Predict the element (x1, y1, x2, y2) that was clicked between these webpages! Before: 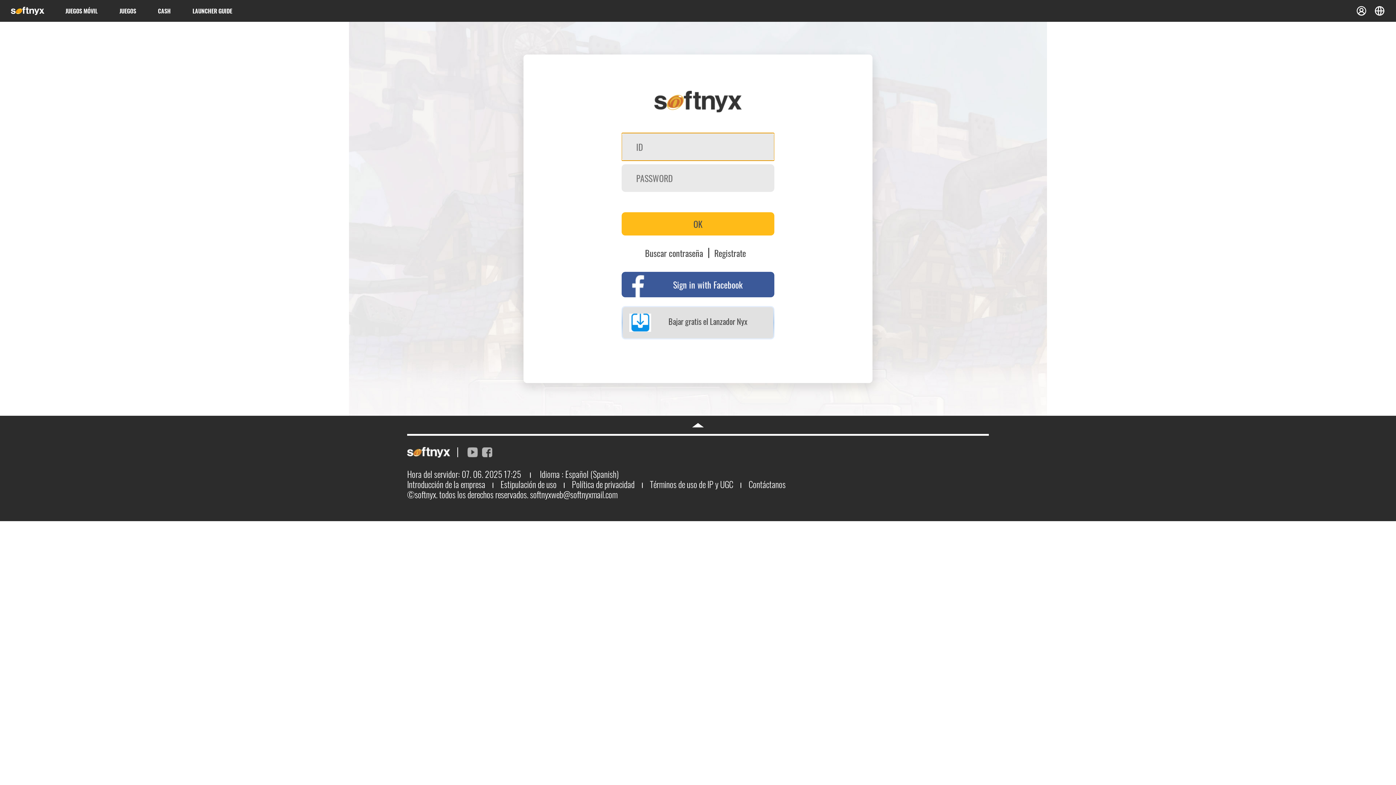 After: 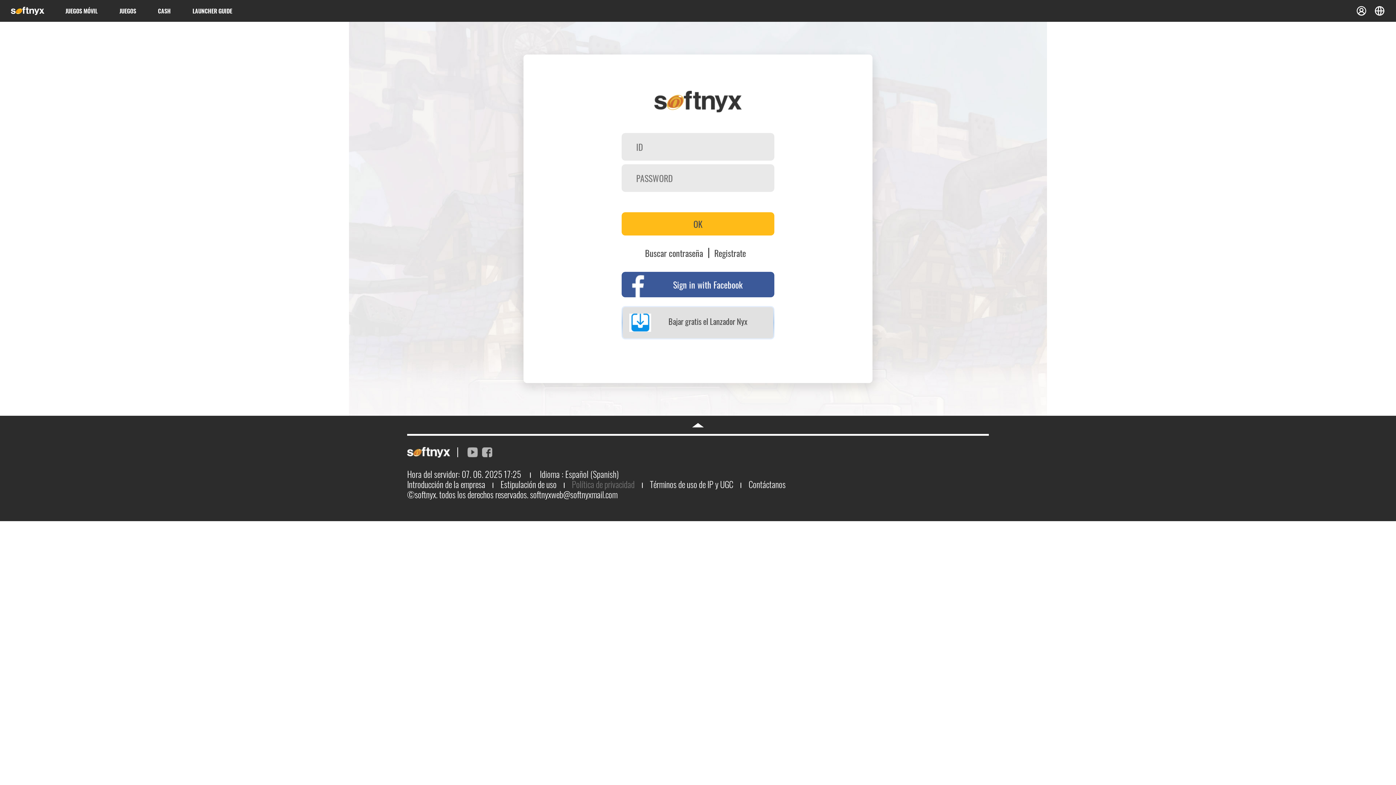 Action: bbox: (572, 477, 634, 490) label: Política de privacidad